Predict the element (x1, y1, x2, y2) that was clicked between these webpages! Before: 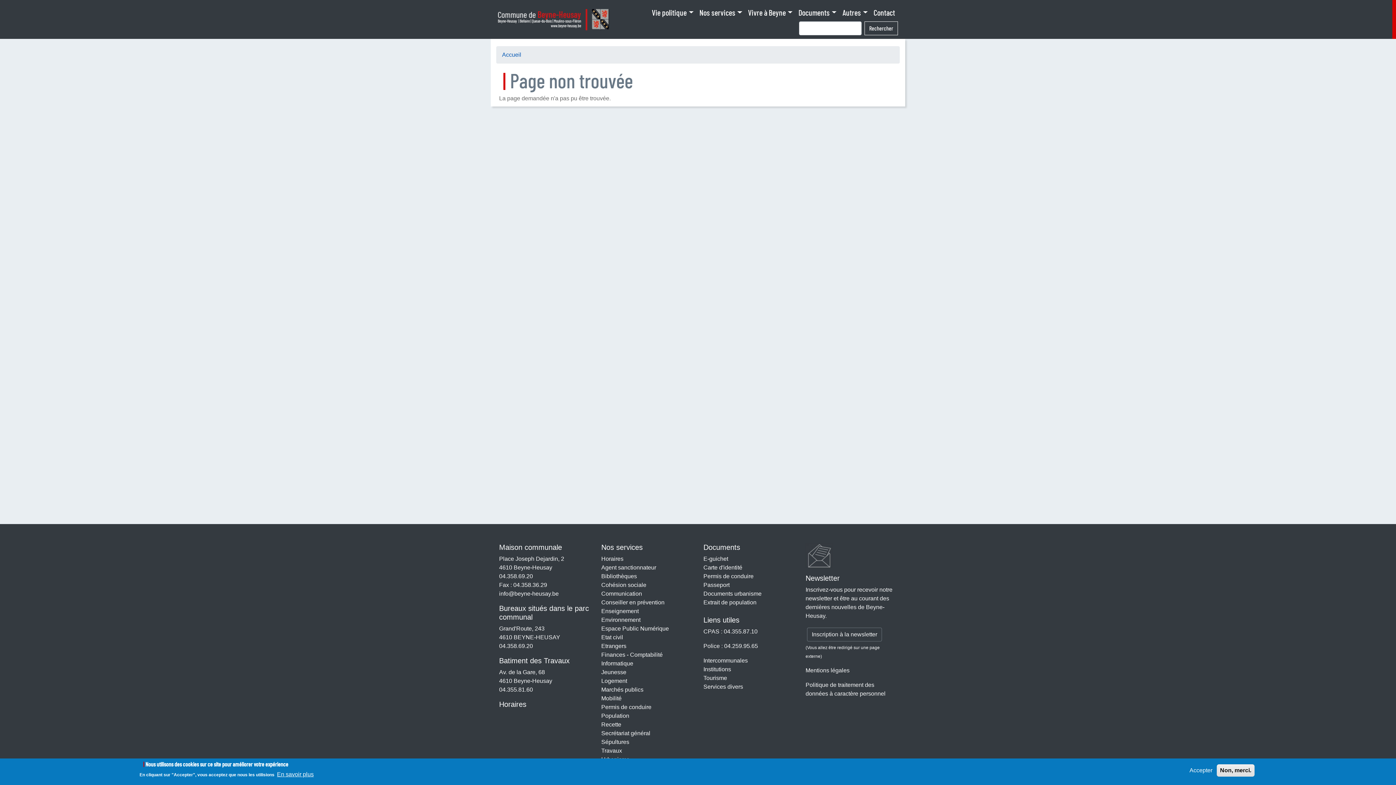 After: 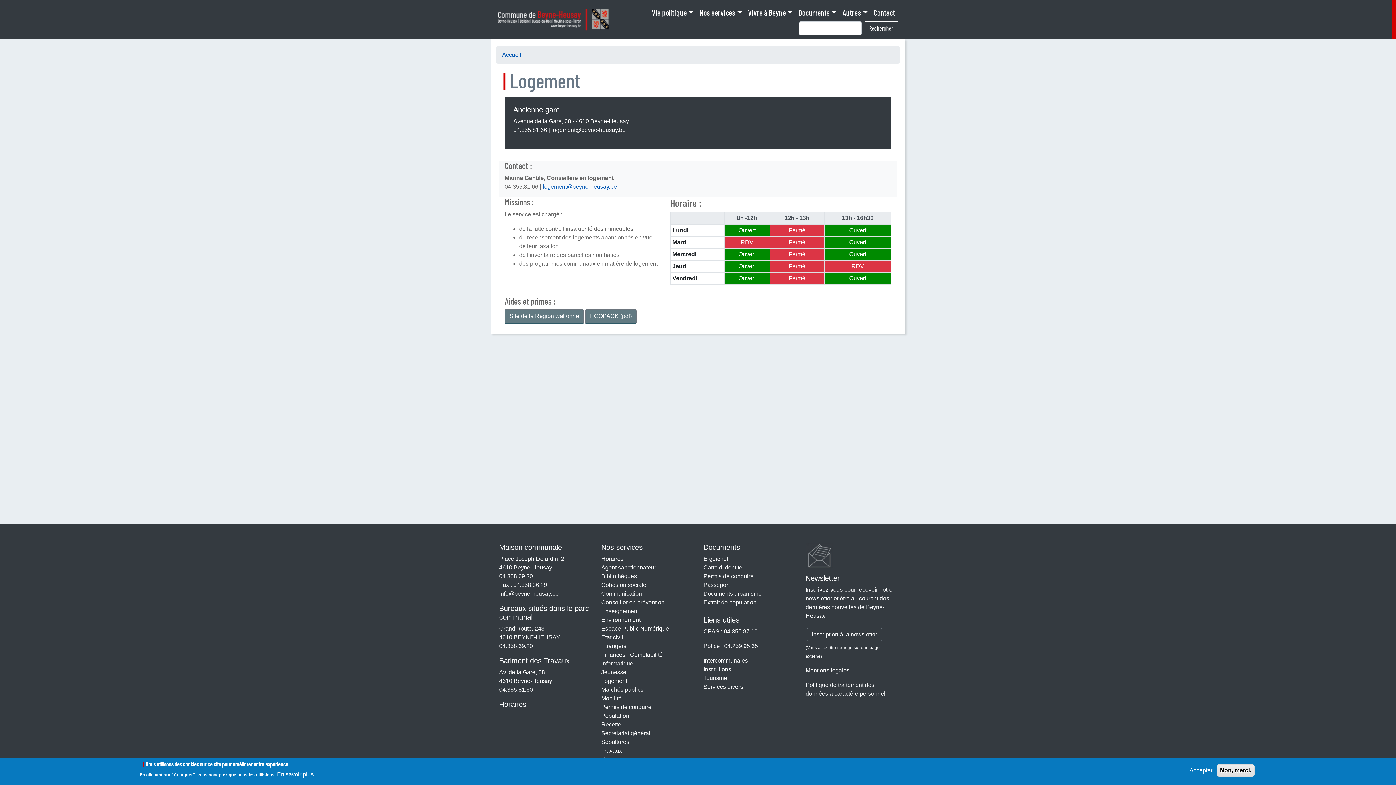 Action: bbox: (601, 678, 627, 684) label: Logement